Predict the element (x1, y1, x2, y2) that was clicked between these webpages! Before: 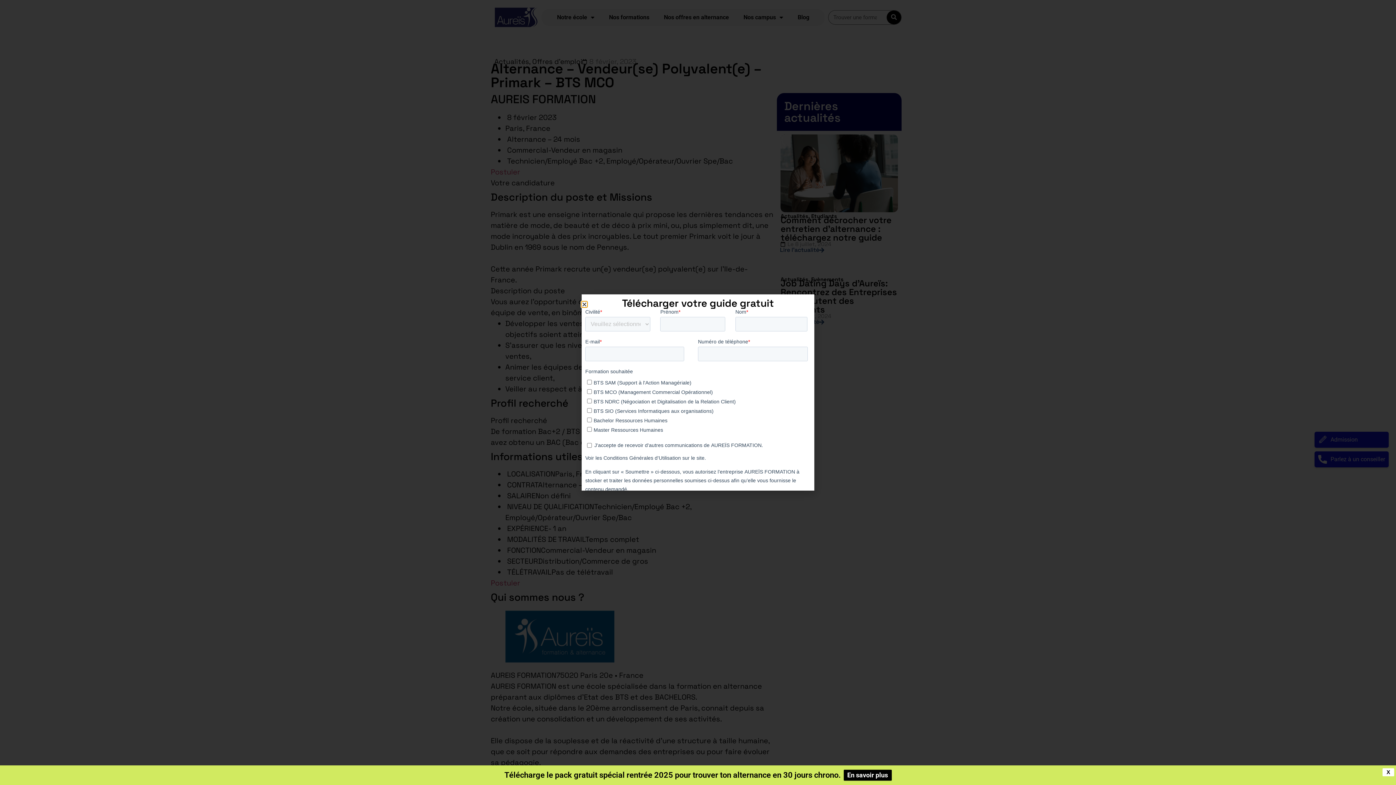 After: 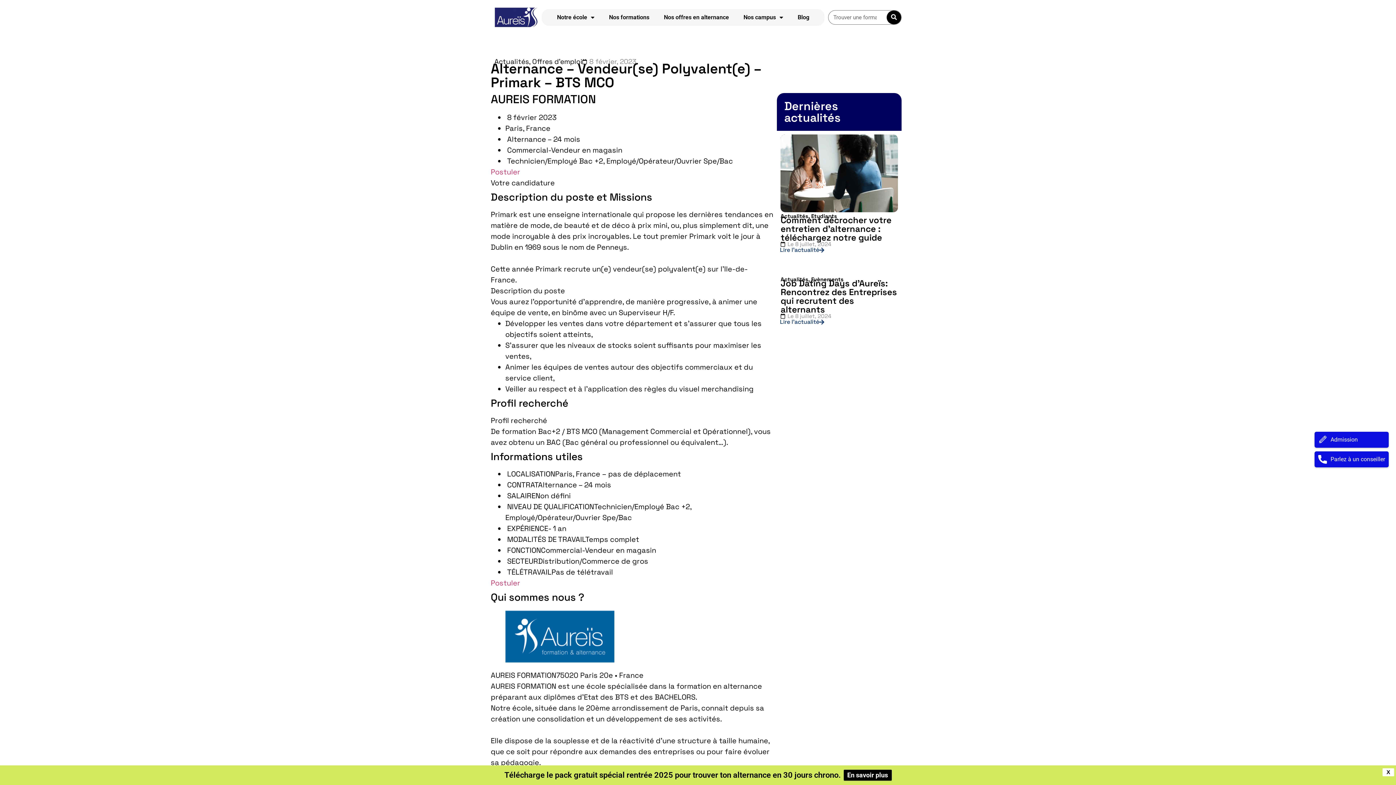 Action: label: En savoir plus bbox: (843, 770, 891, 781)